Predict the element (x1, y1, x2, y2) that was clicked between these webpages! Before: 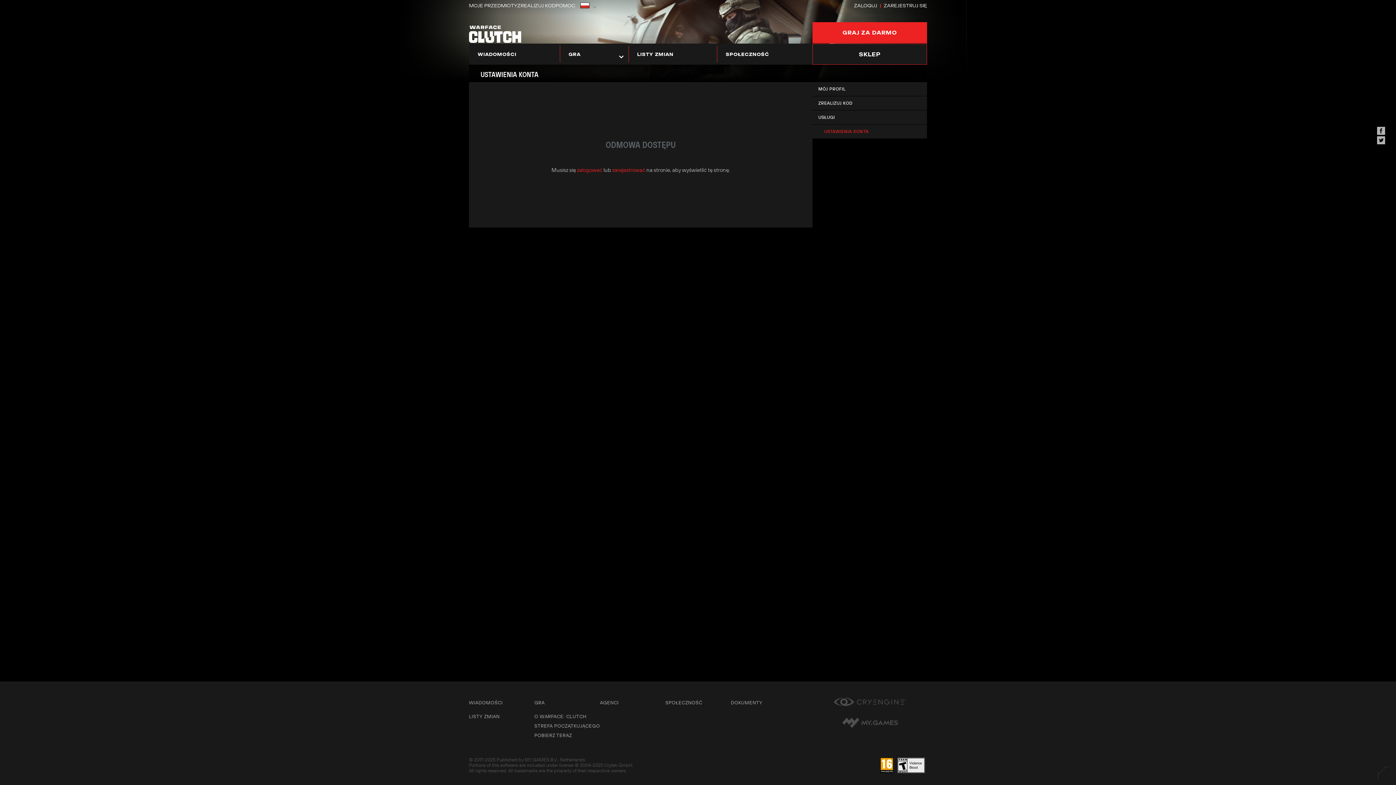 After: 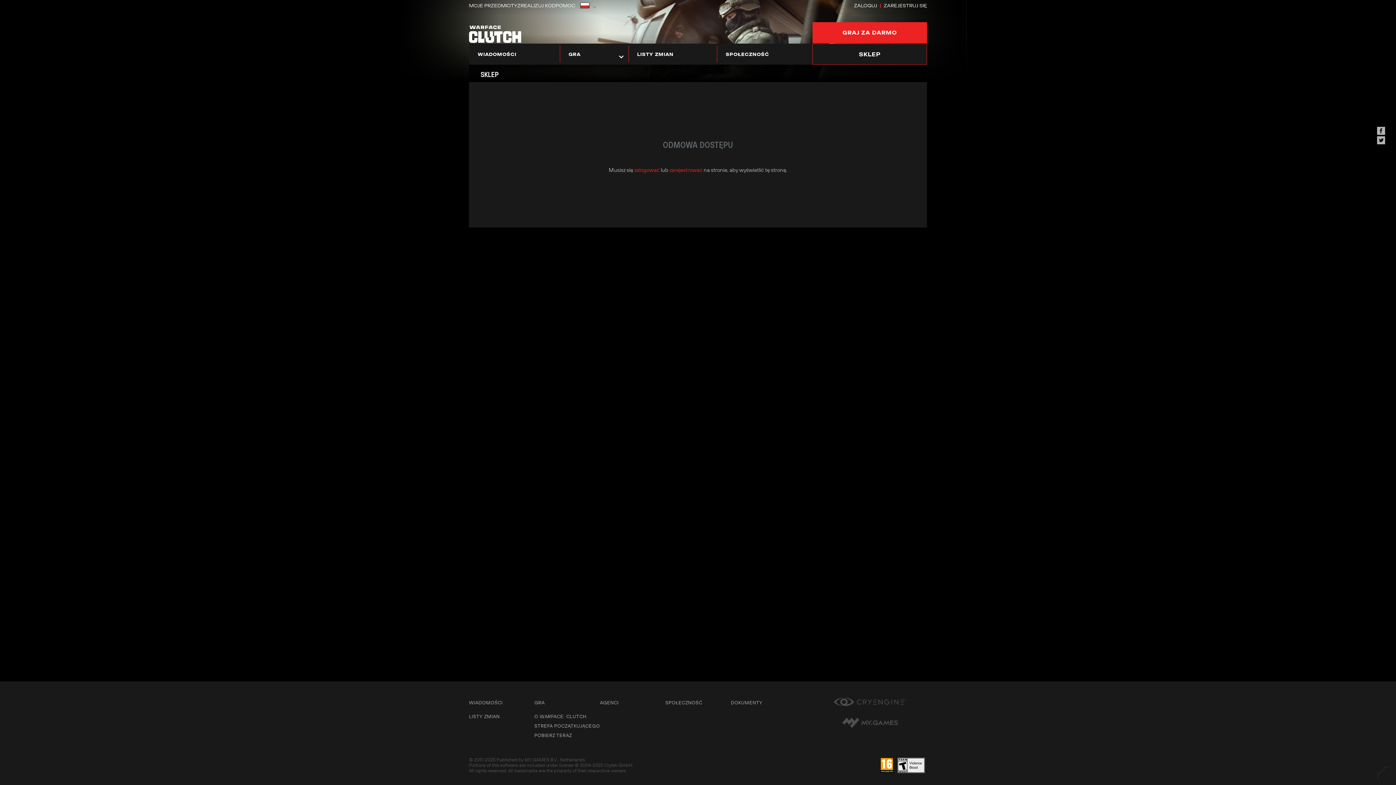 Action: label: SKLEP bbox: (812, 43, 927, 64)